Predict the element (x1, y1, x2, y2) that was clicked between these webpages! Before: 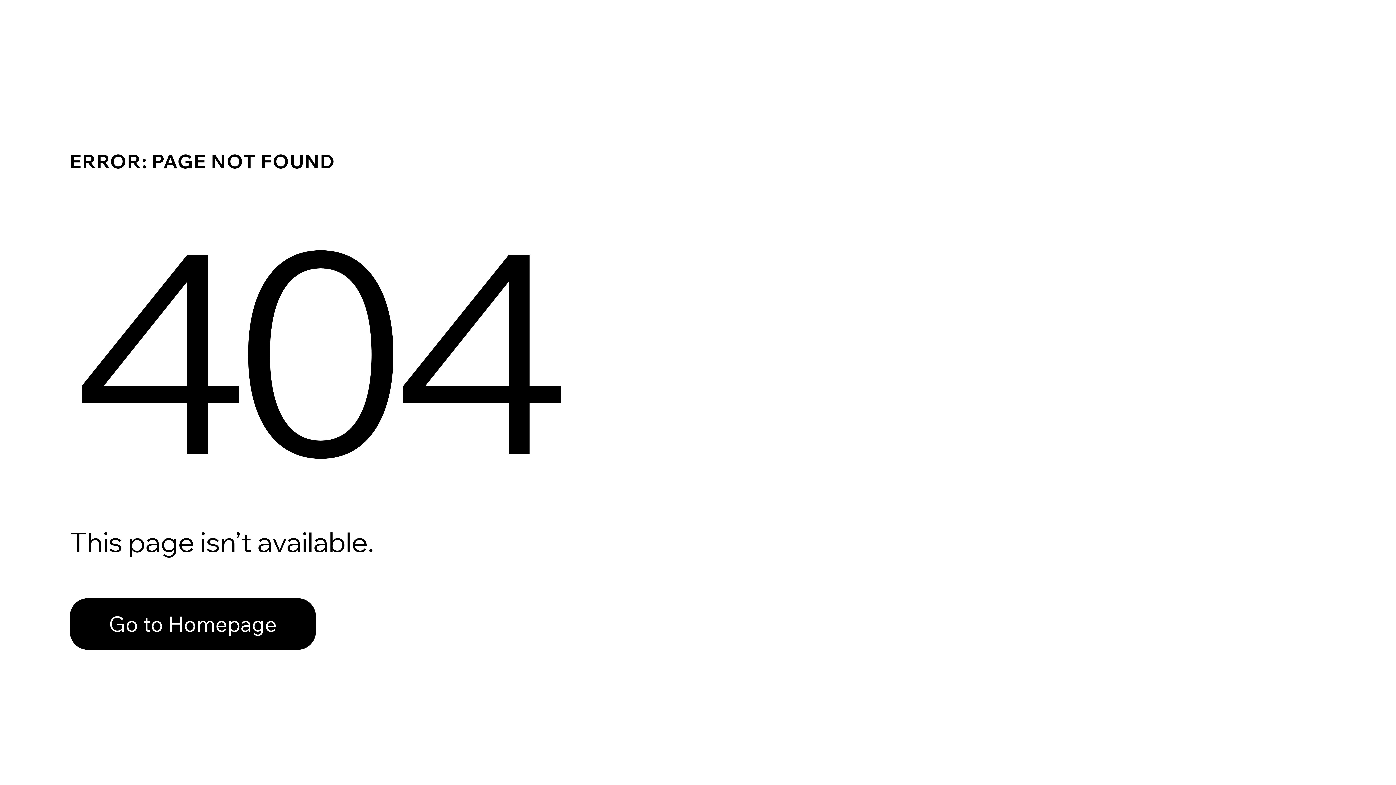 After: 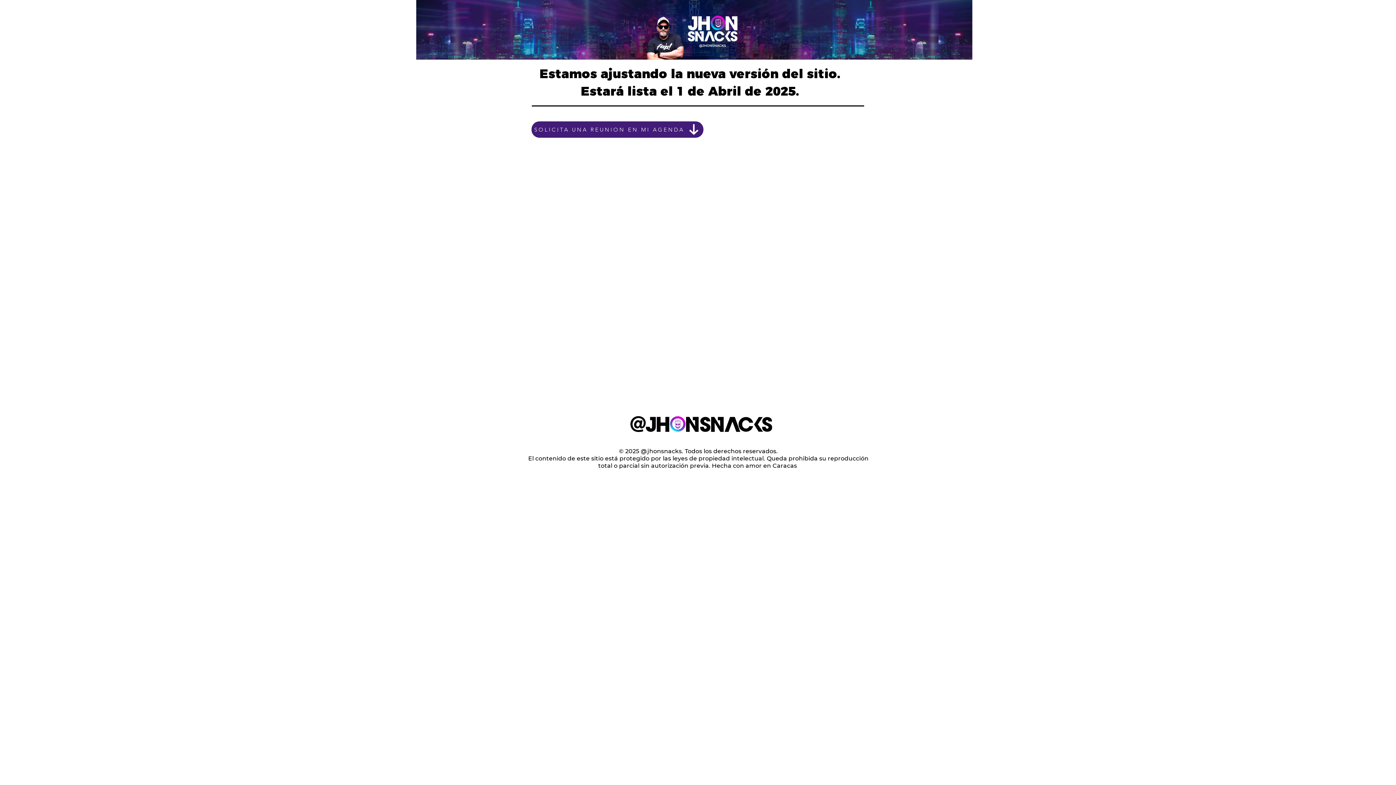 Action: bbox: (69, 598, 316, 650) label: Go to Homepage